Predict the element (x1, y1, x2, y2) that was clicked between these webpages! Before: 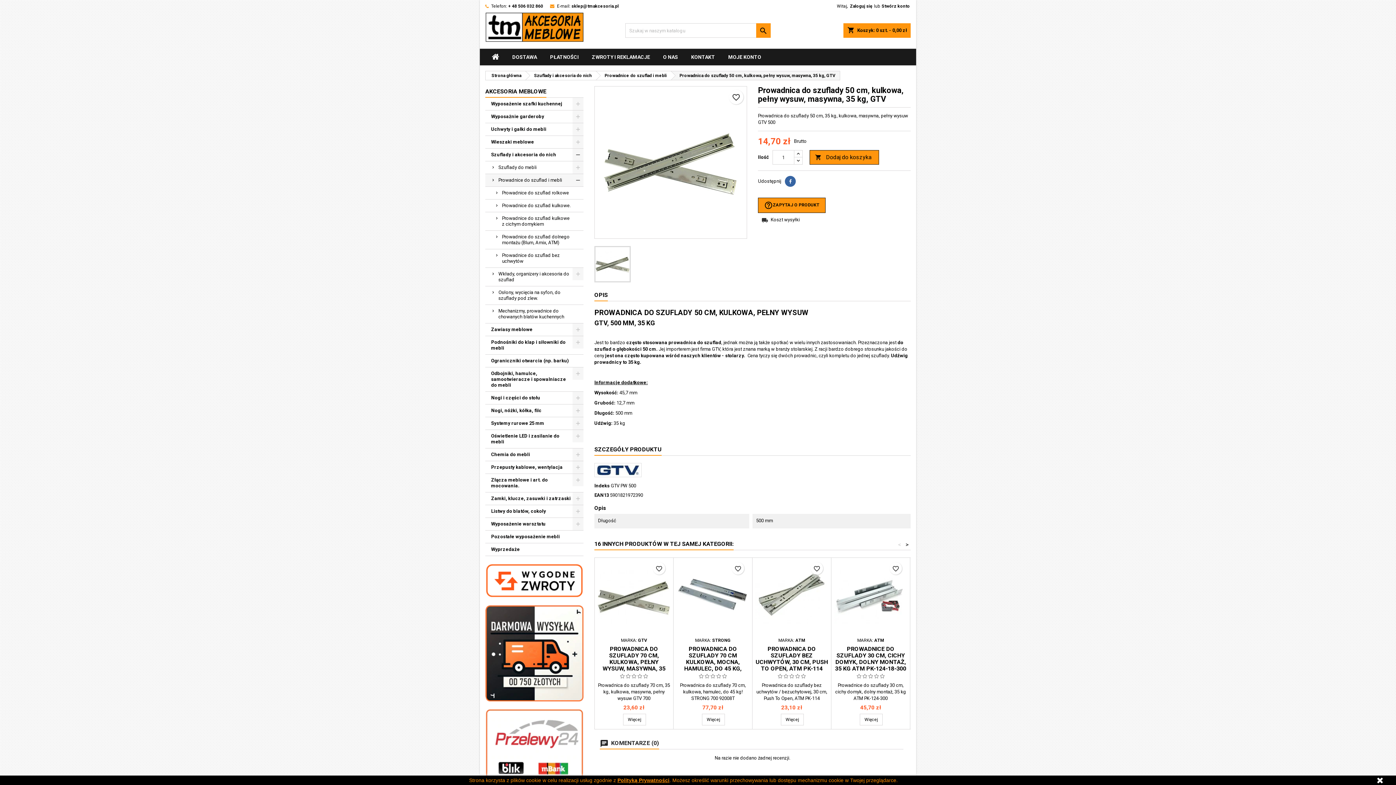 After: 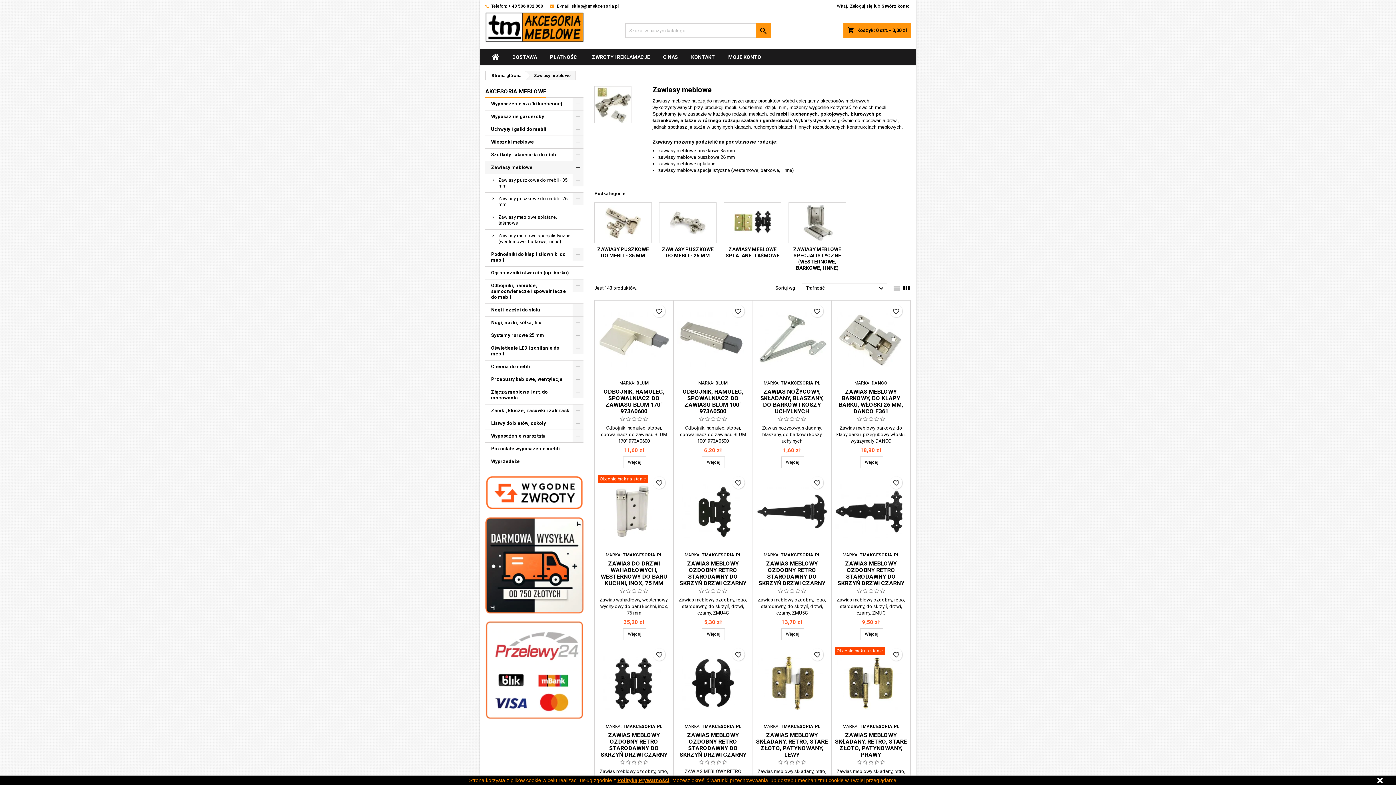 Action: label: Zawiasy meblowe bbox: (485, 323, 583, 336)